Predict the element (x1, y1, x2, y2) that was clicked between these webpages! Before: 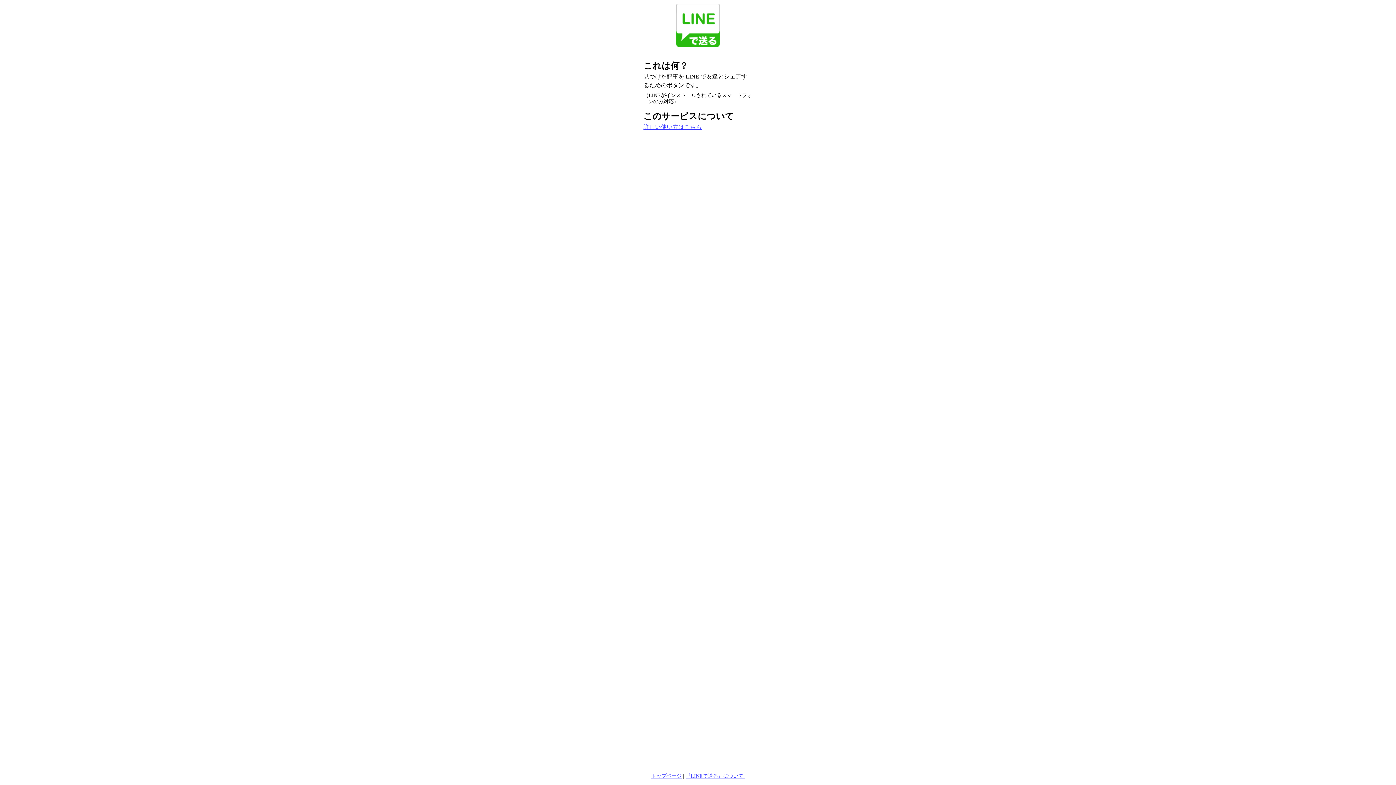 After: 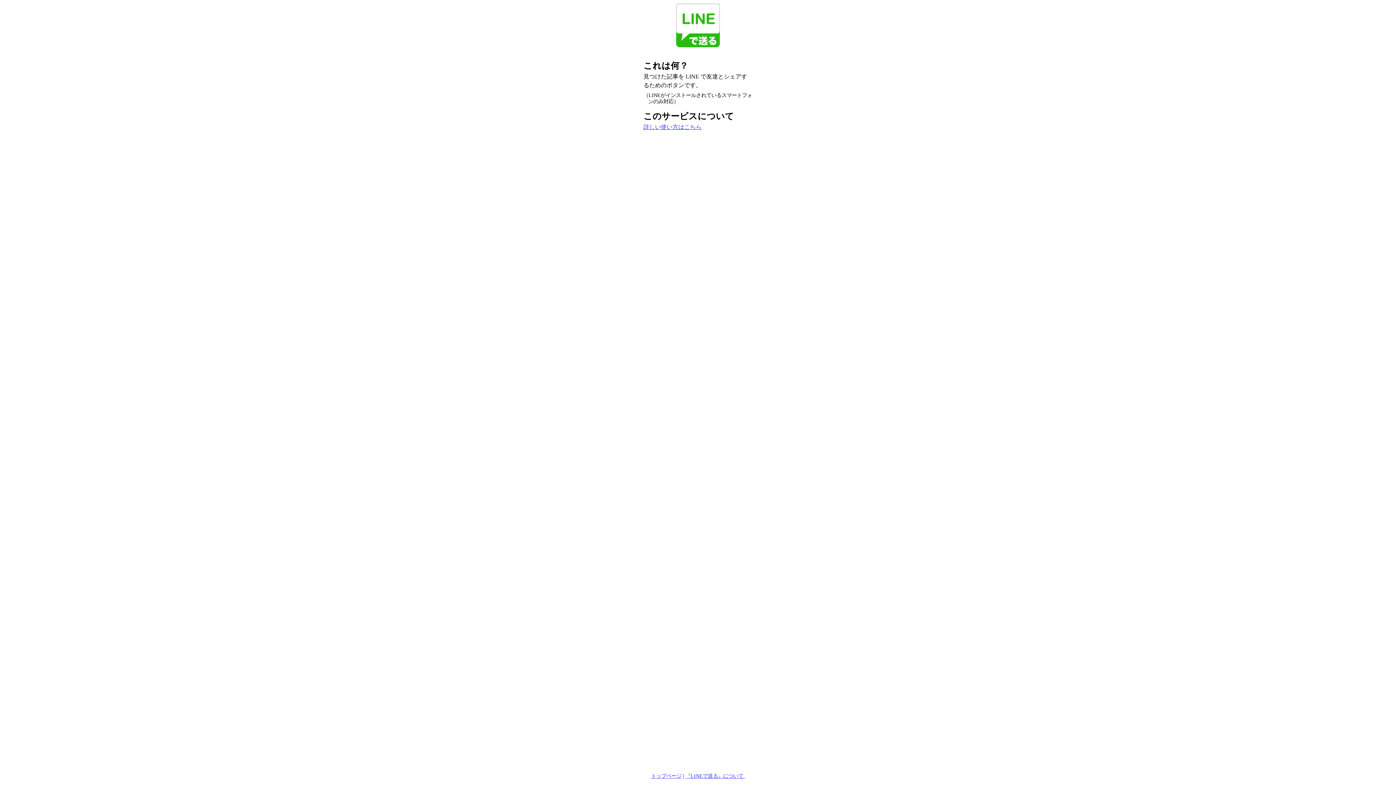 Action: label: 『LINEで送る』について  bbox: (685, 773, 745, 779)